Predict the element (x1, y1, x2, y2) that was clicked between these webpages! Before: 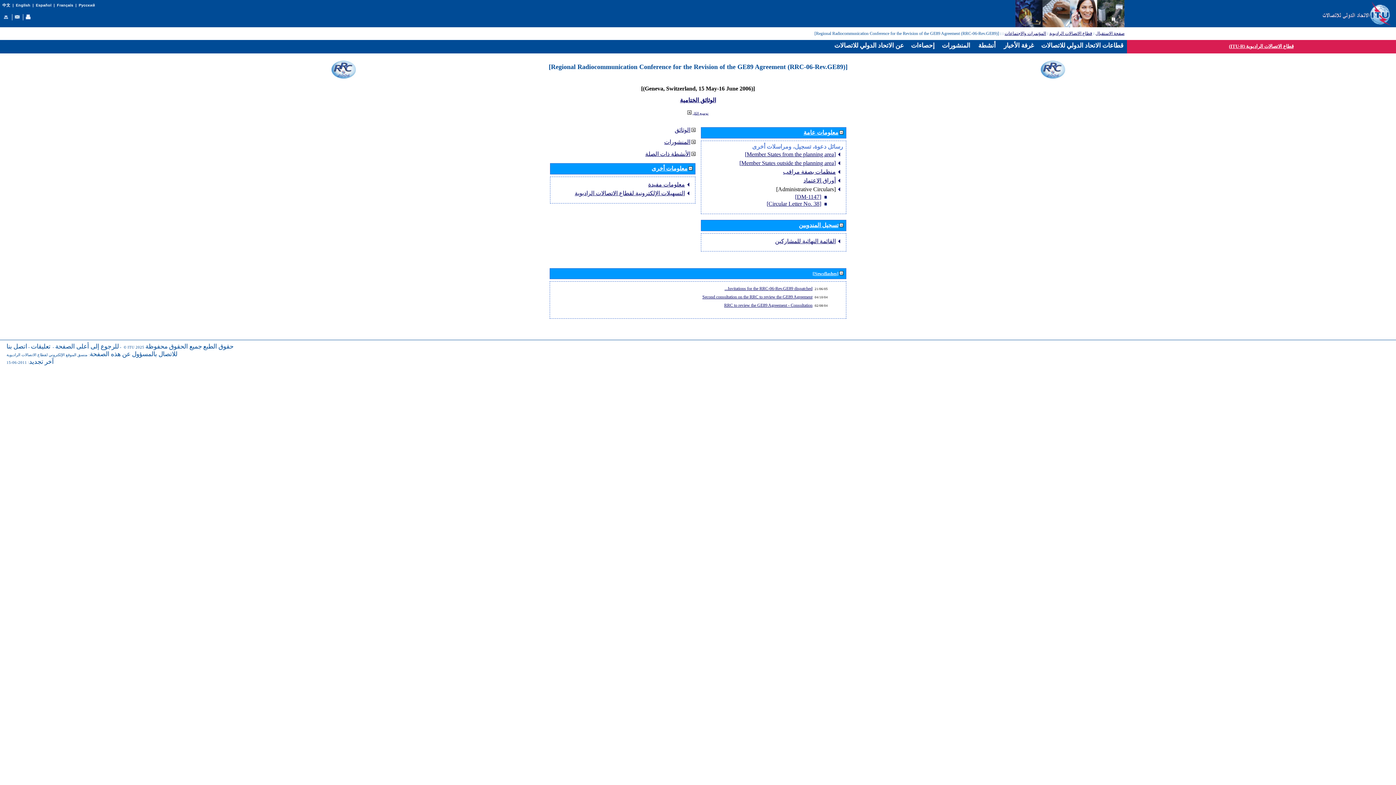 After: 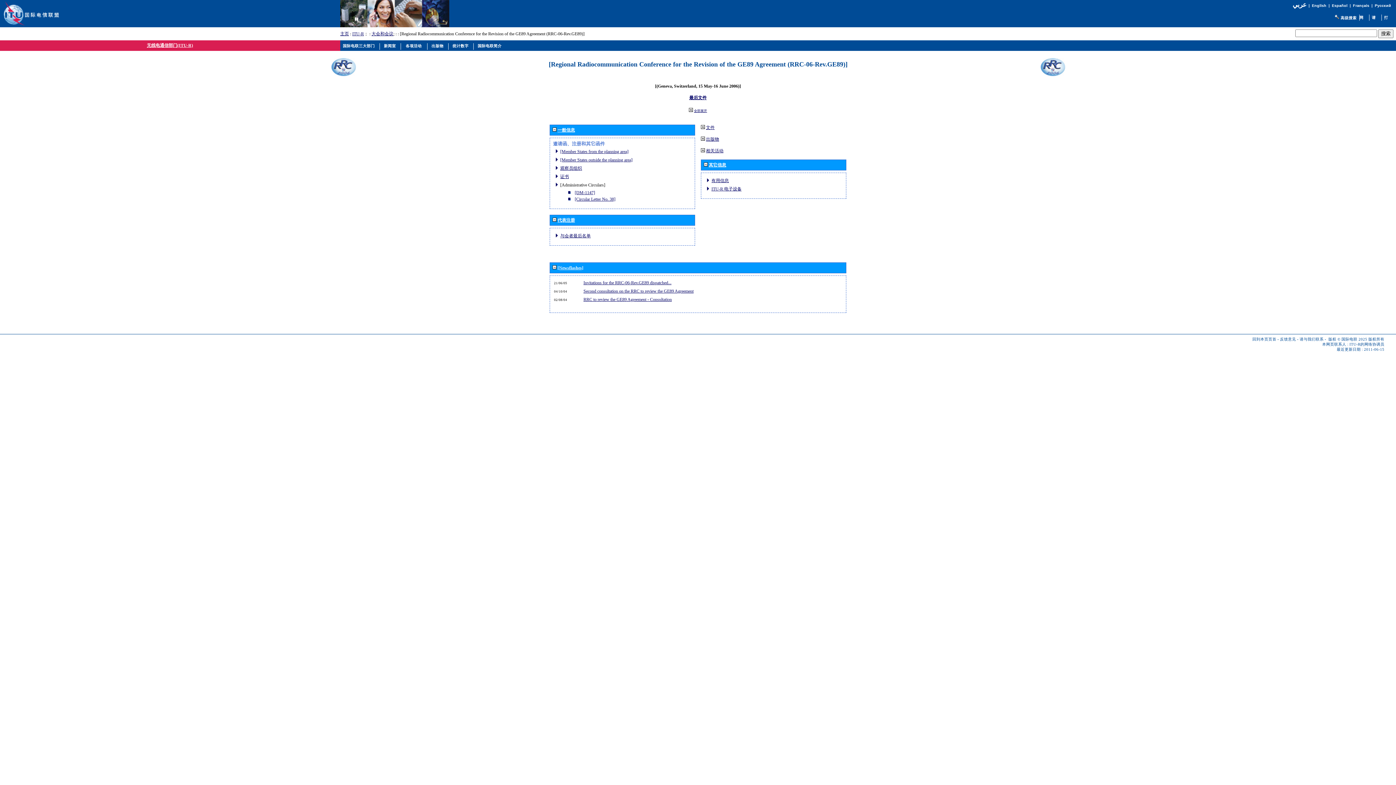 Action: bbox: (2, 3, 10, 7) label: 中文